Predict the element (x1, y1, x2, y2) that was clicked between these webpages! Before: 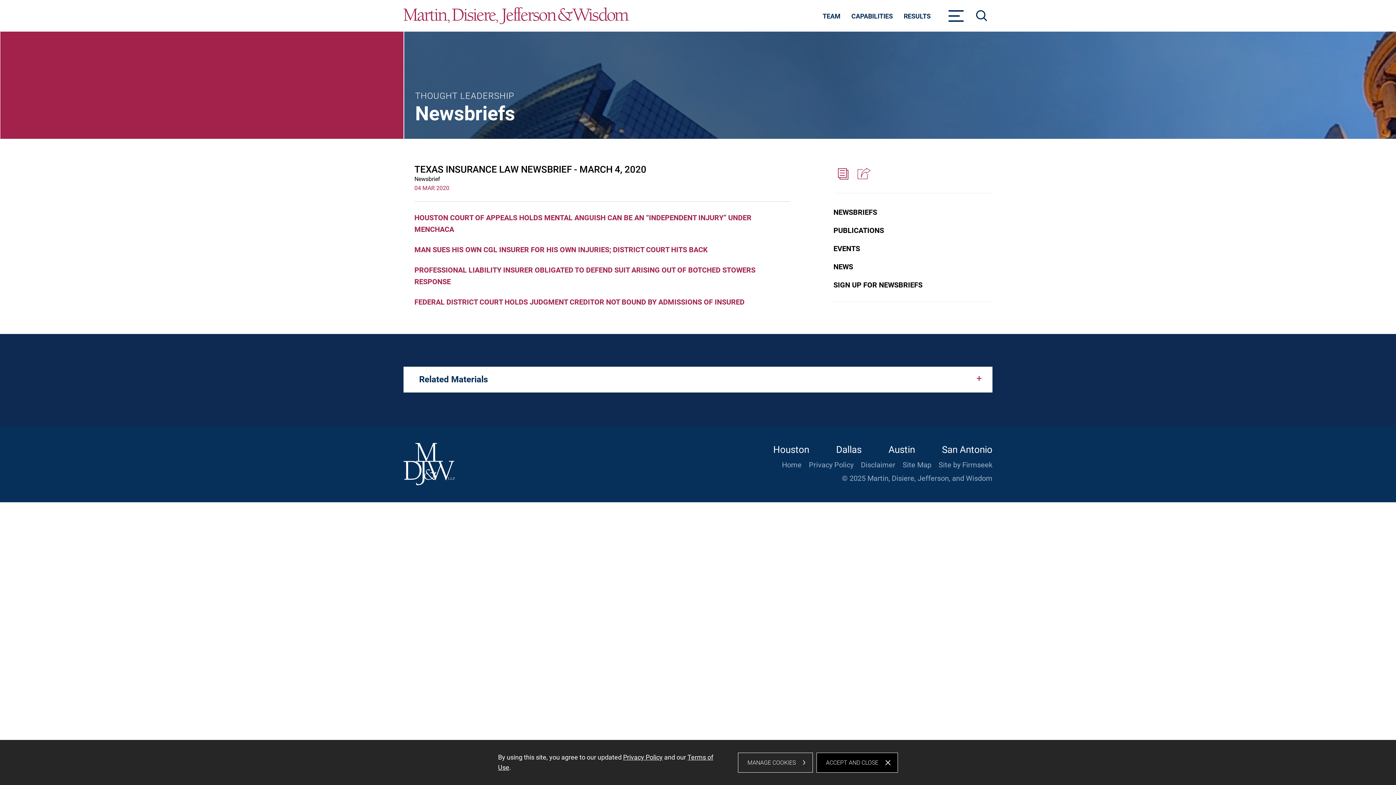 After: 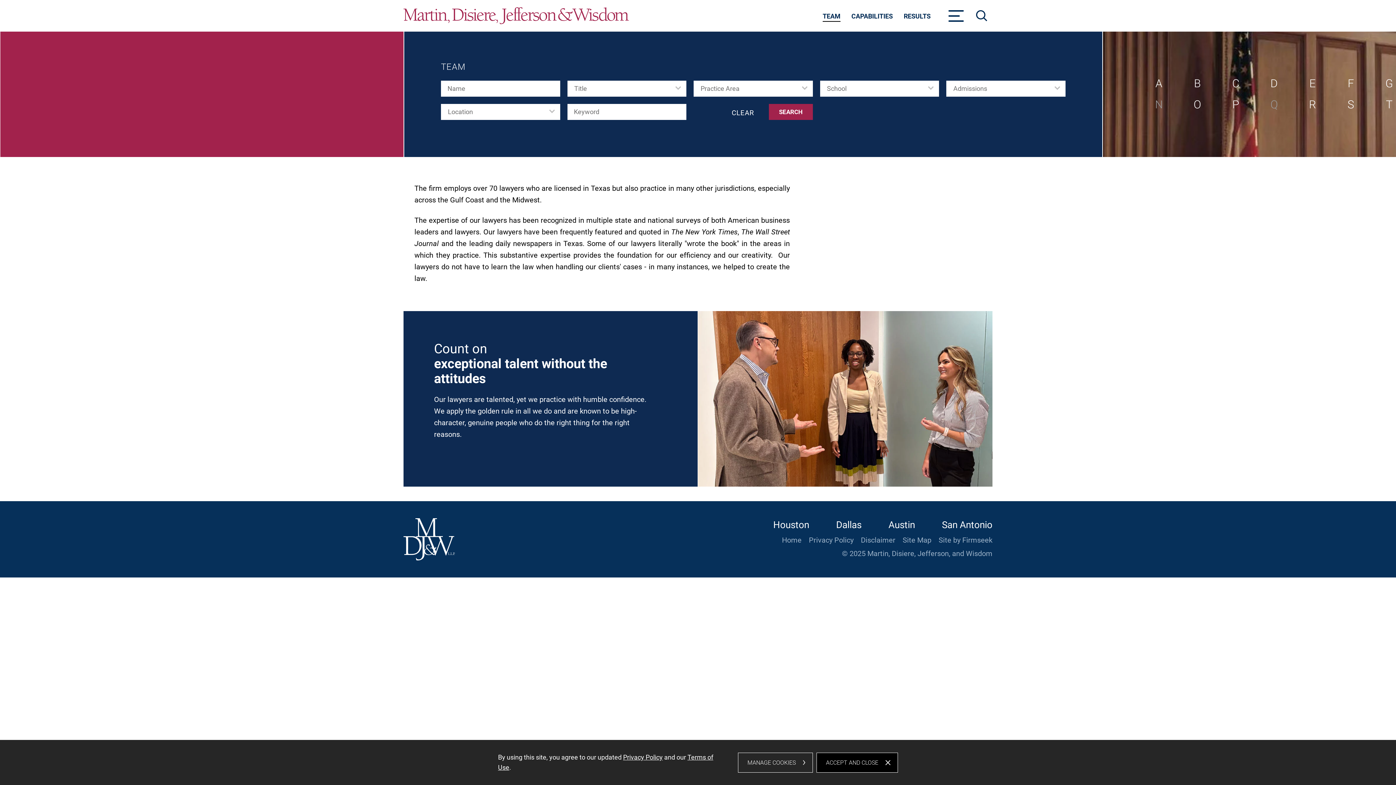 Action: bbox: (817, 8, 846, 30) label: TEAM